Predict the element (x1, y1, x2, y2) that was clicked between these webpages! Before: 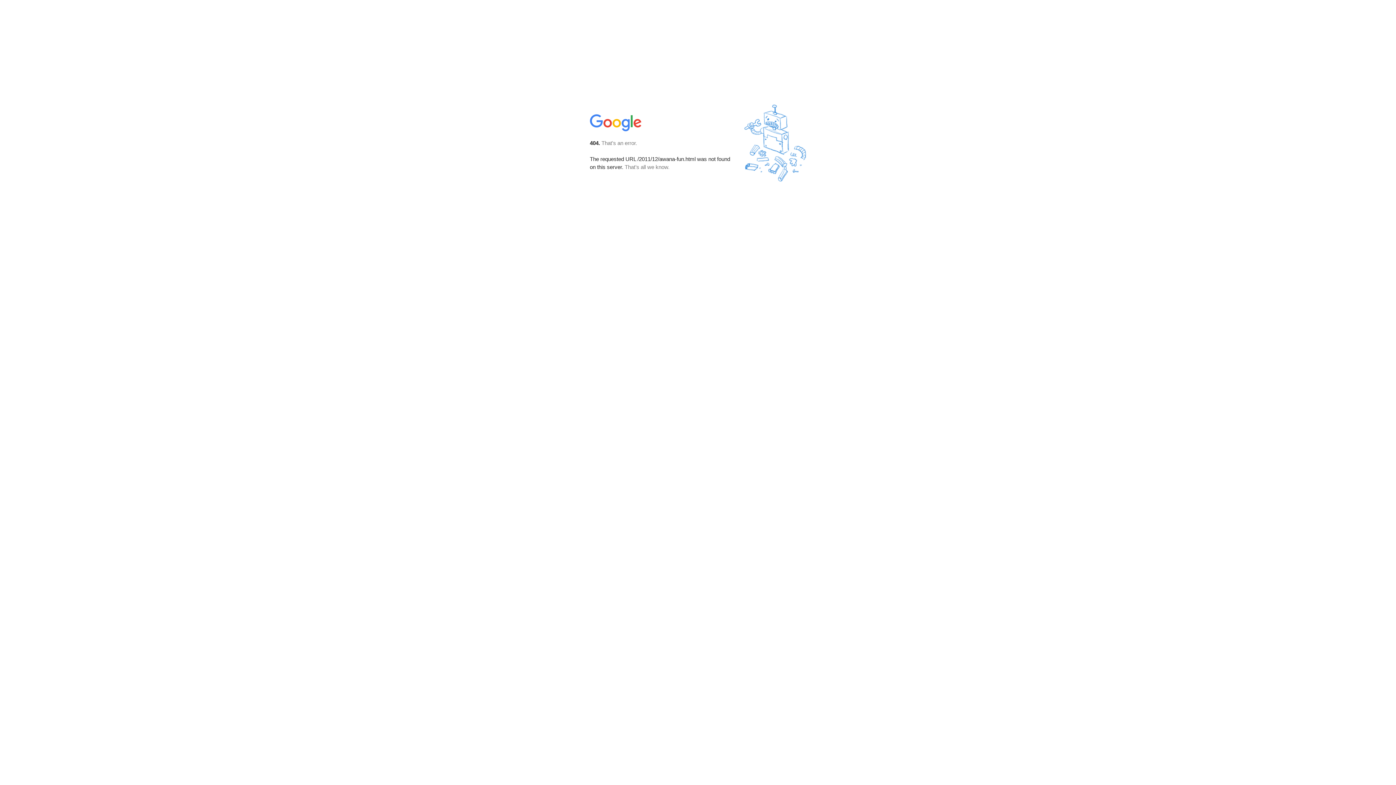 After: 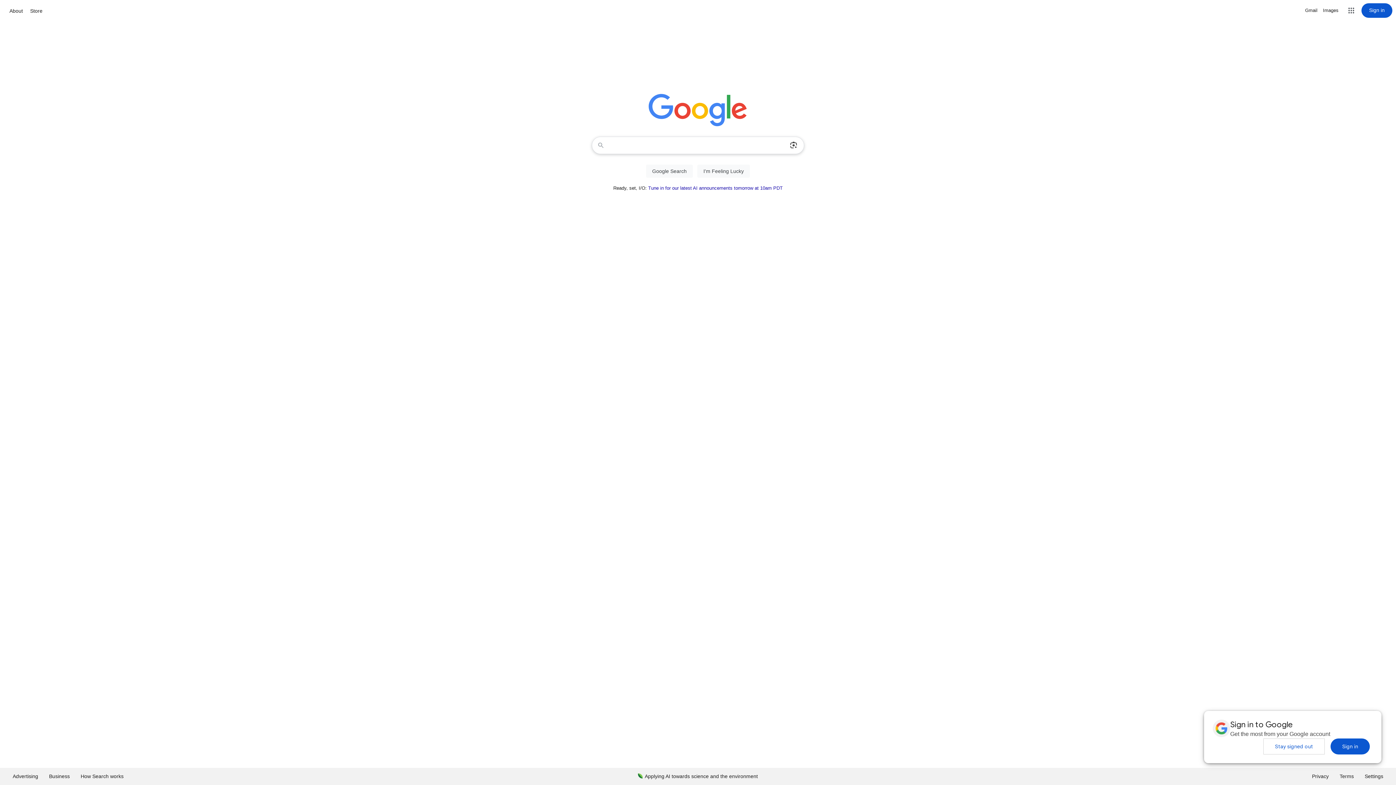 Action: bbox: (590, 127, 642, 134)